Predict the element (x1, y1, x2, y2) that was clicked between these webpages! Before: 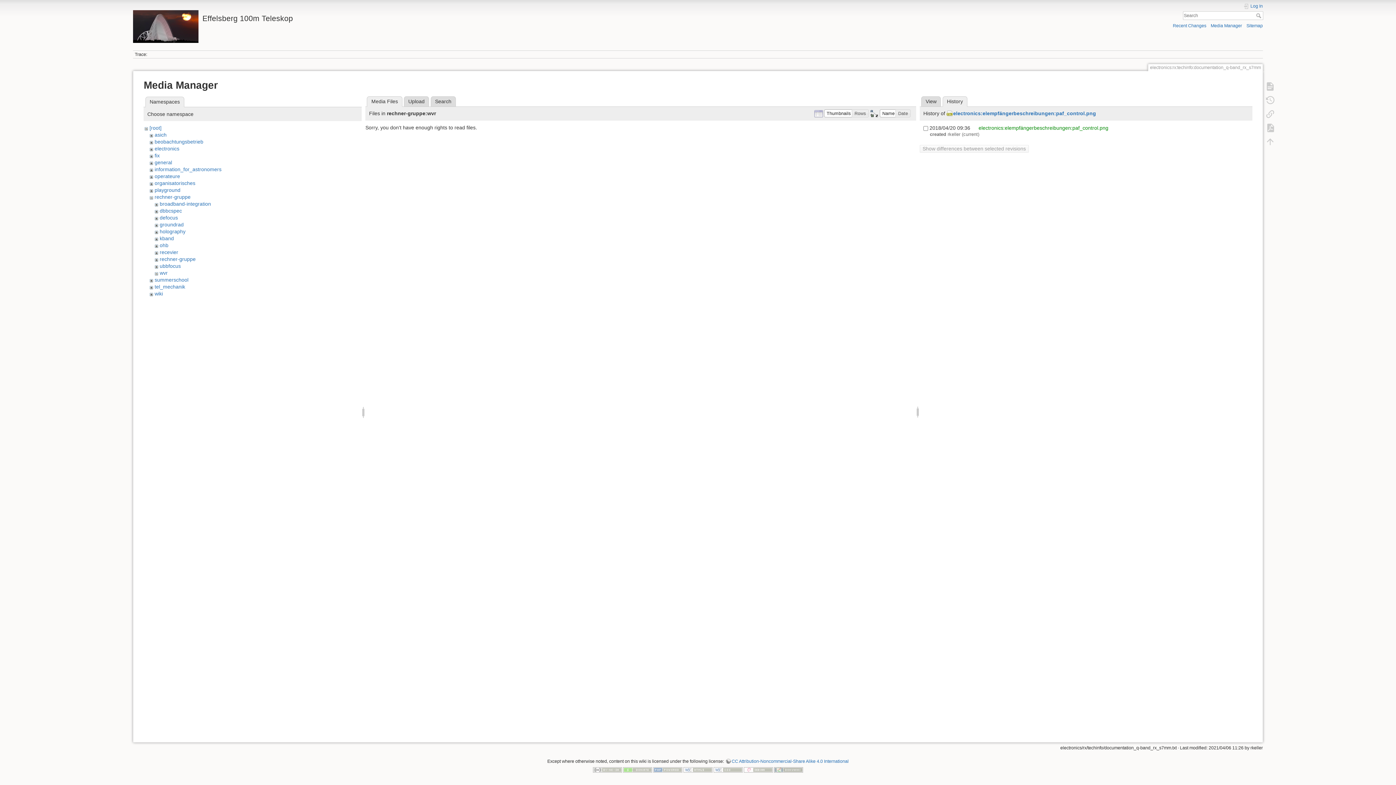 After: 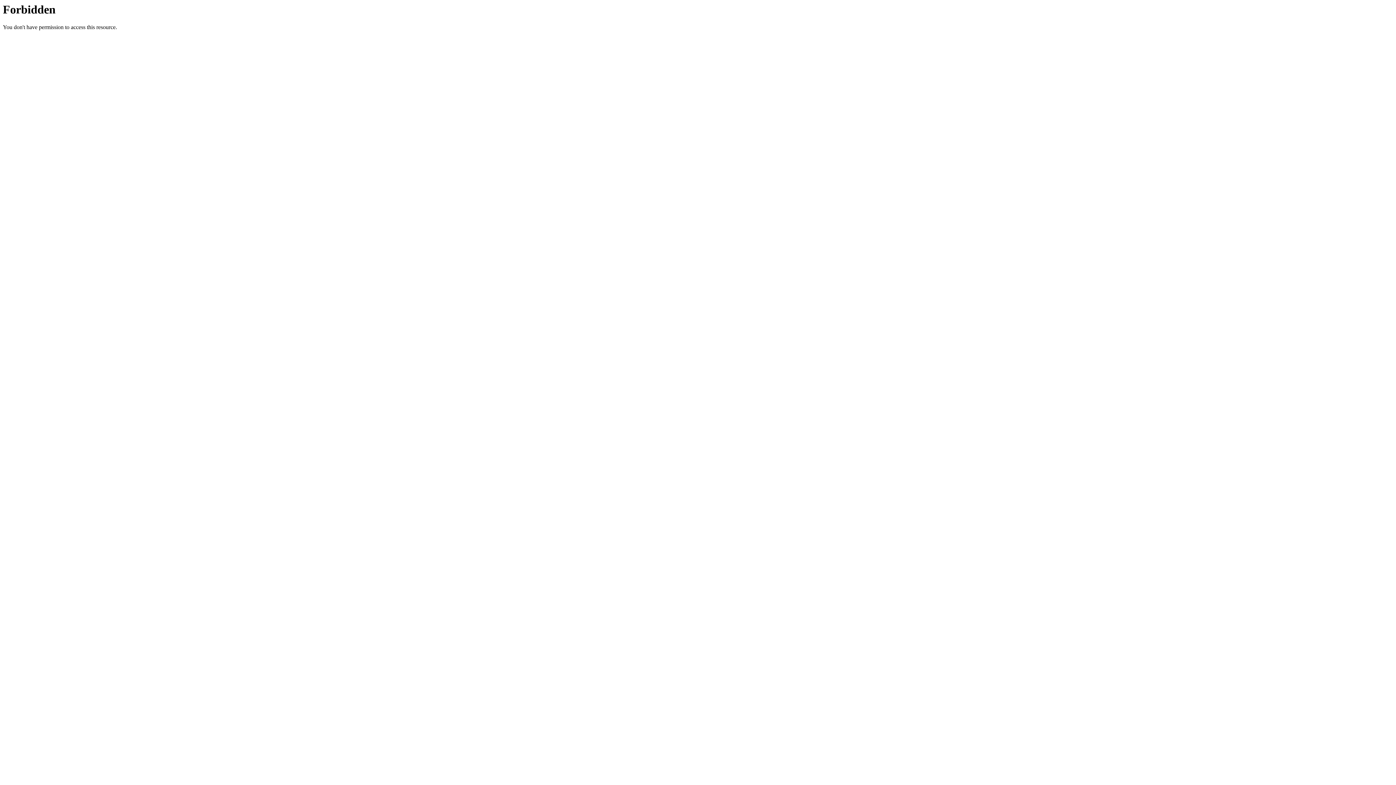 Action: bbox: (623, 767, 652, 772)